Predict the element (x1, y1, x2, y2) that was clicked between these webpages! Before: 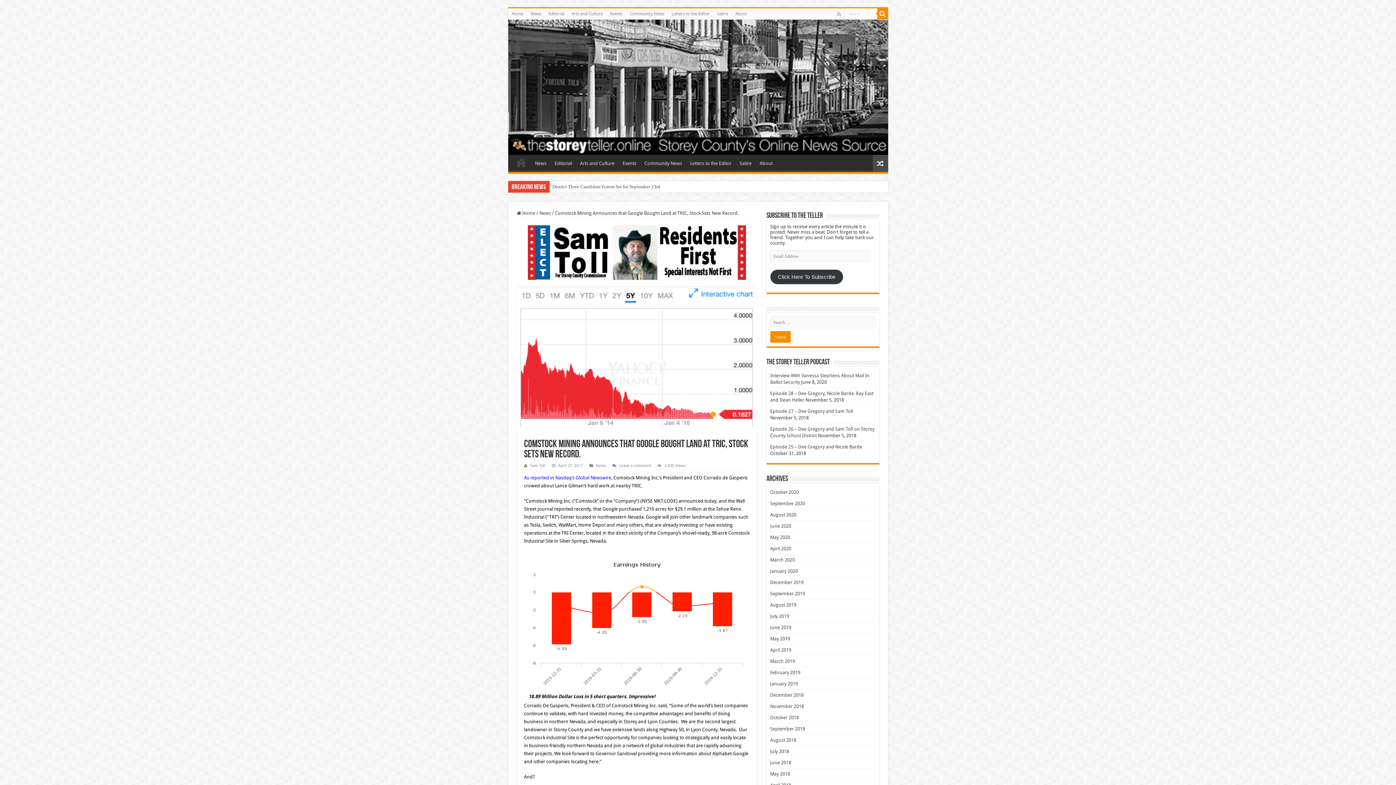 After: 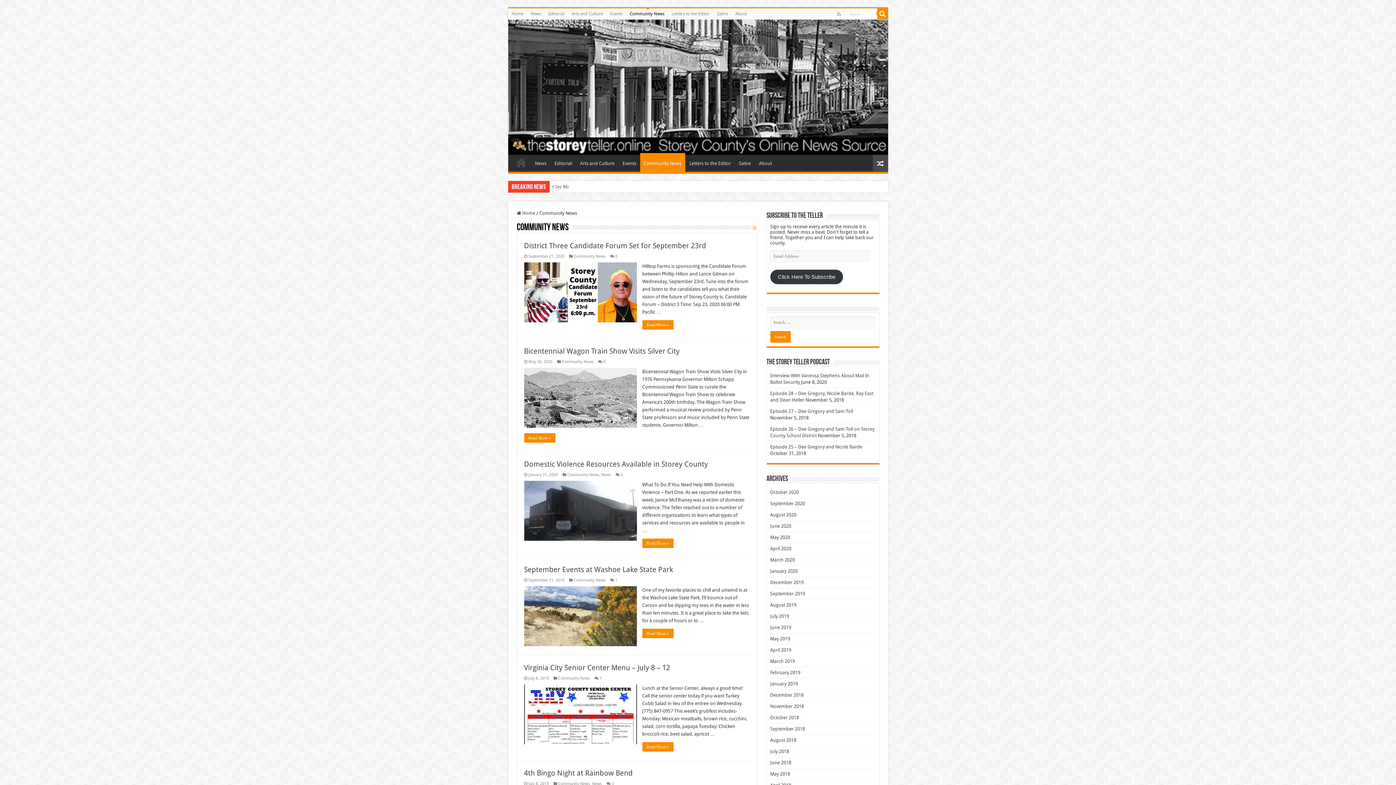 Action: bbox: (626, 8, 668, 19) label: Community News